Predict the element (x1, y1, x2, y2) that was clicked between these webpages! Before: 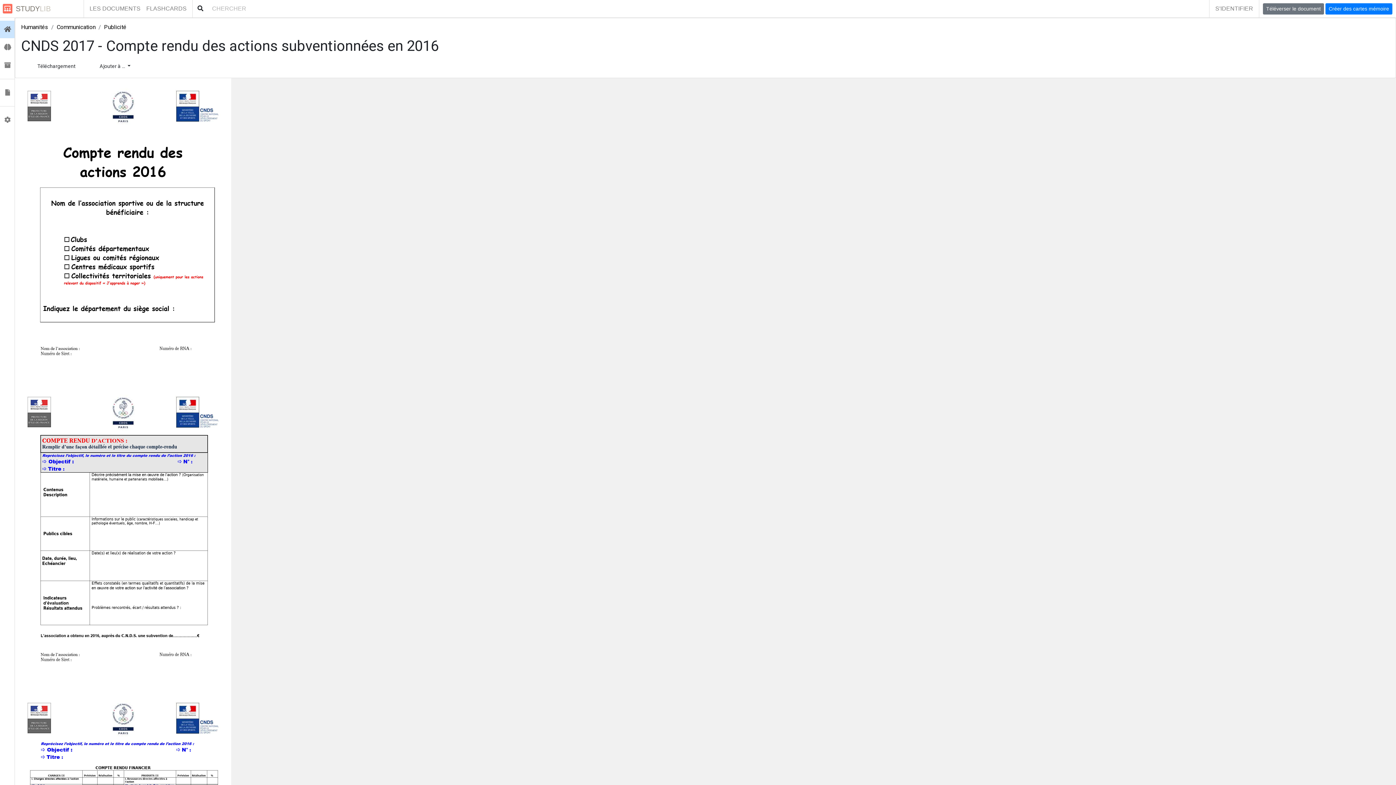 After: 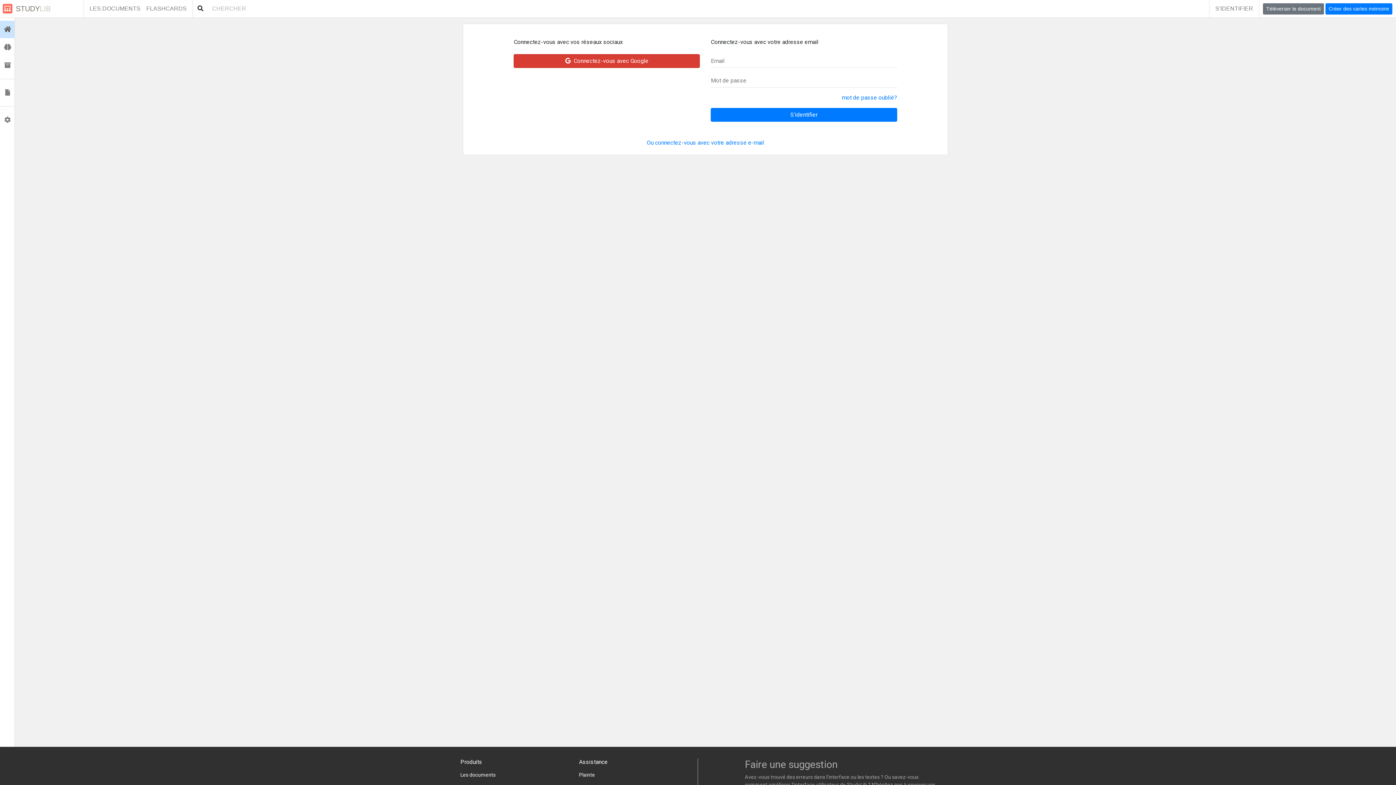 Action: label:  Des collections bbox: (0, 56, 14, 74)